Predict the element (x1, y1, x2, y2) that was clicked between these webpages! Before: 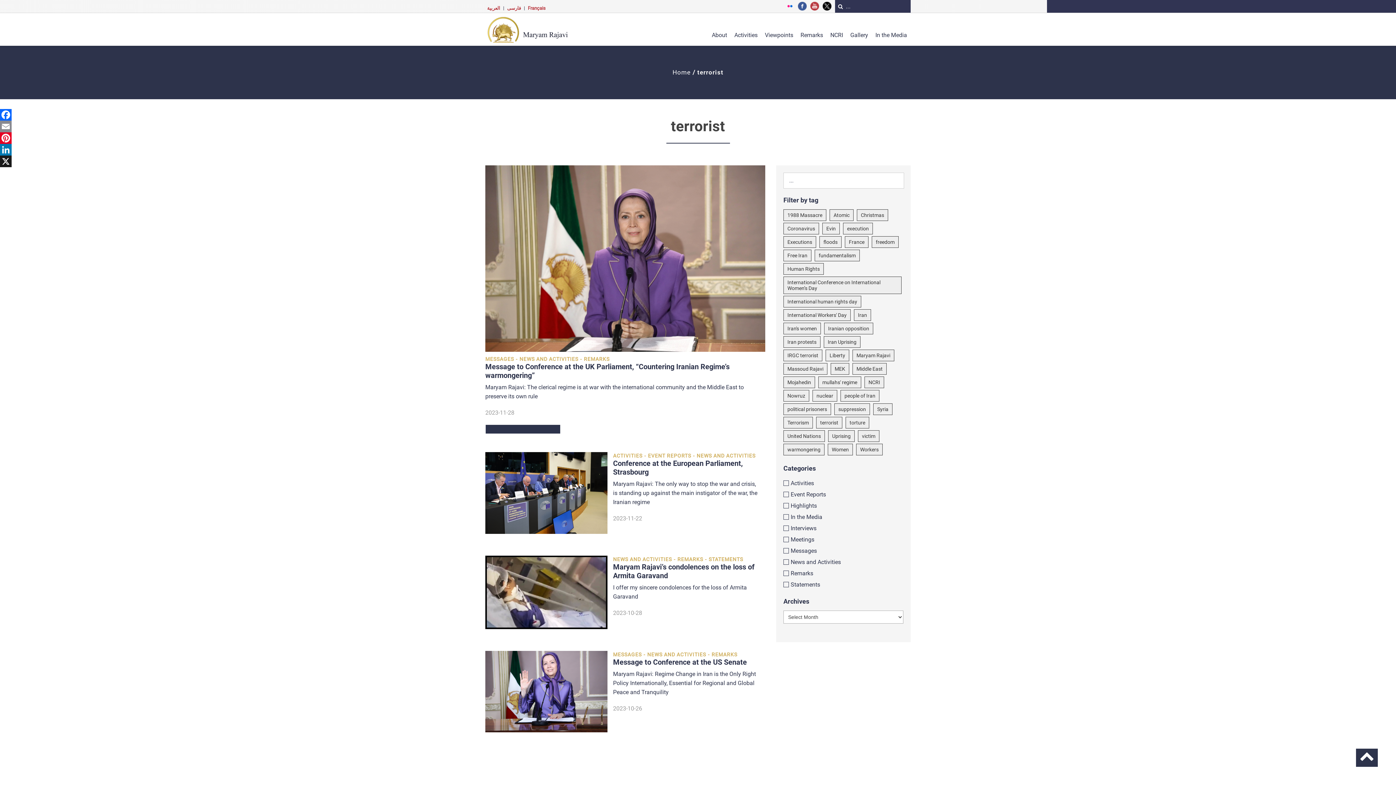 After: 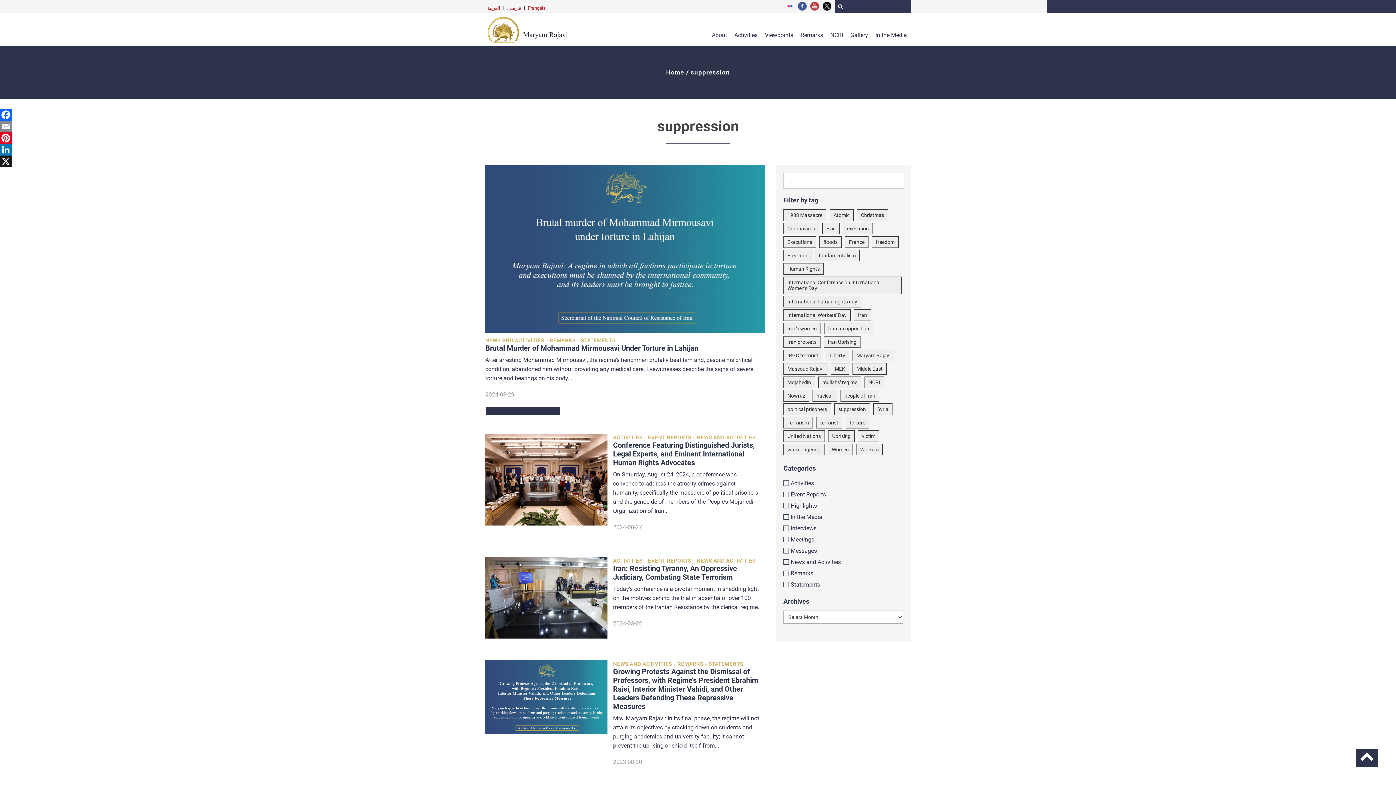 Action: bbox: (834, 403, 870, 415) label: suppression (4 items)